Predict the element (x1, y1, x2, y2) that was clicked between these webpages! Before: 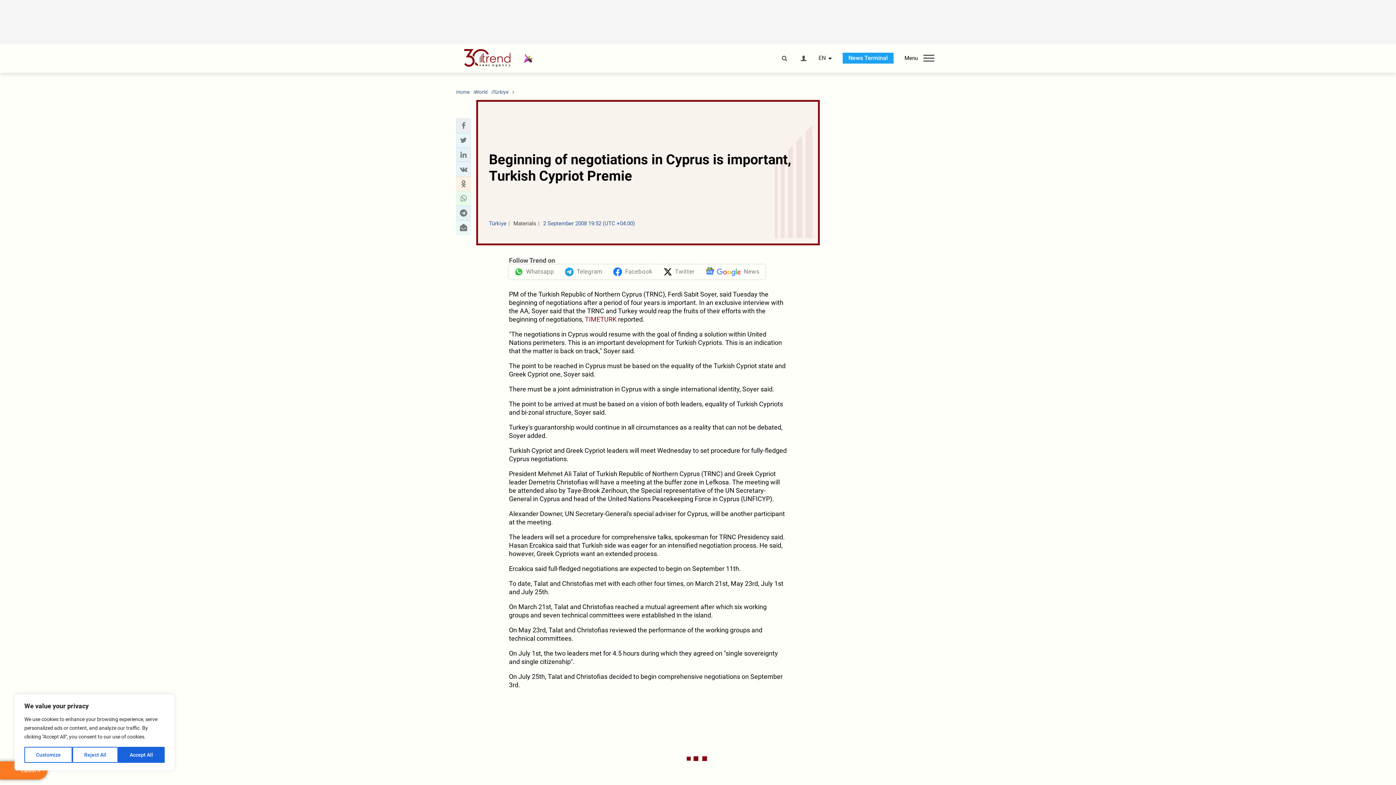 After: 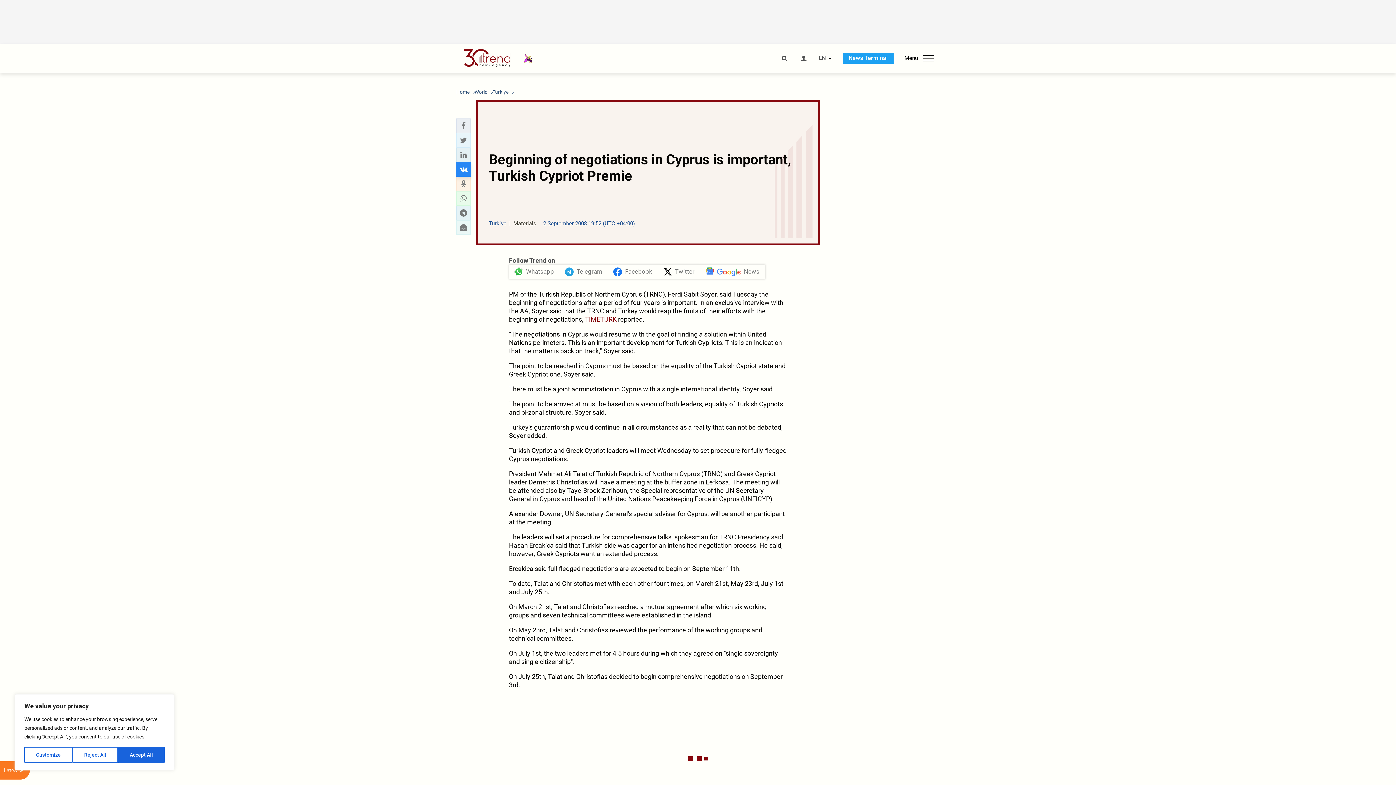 Action: bbox: (458, 164, 468, 174) label: vkontakte sharing